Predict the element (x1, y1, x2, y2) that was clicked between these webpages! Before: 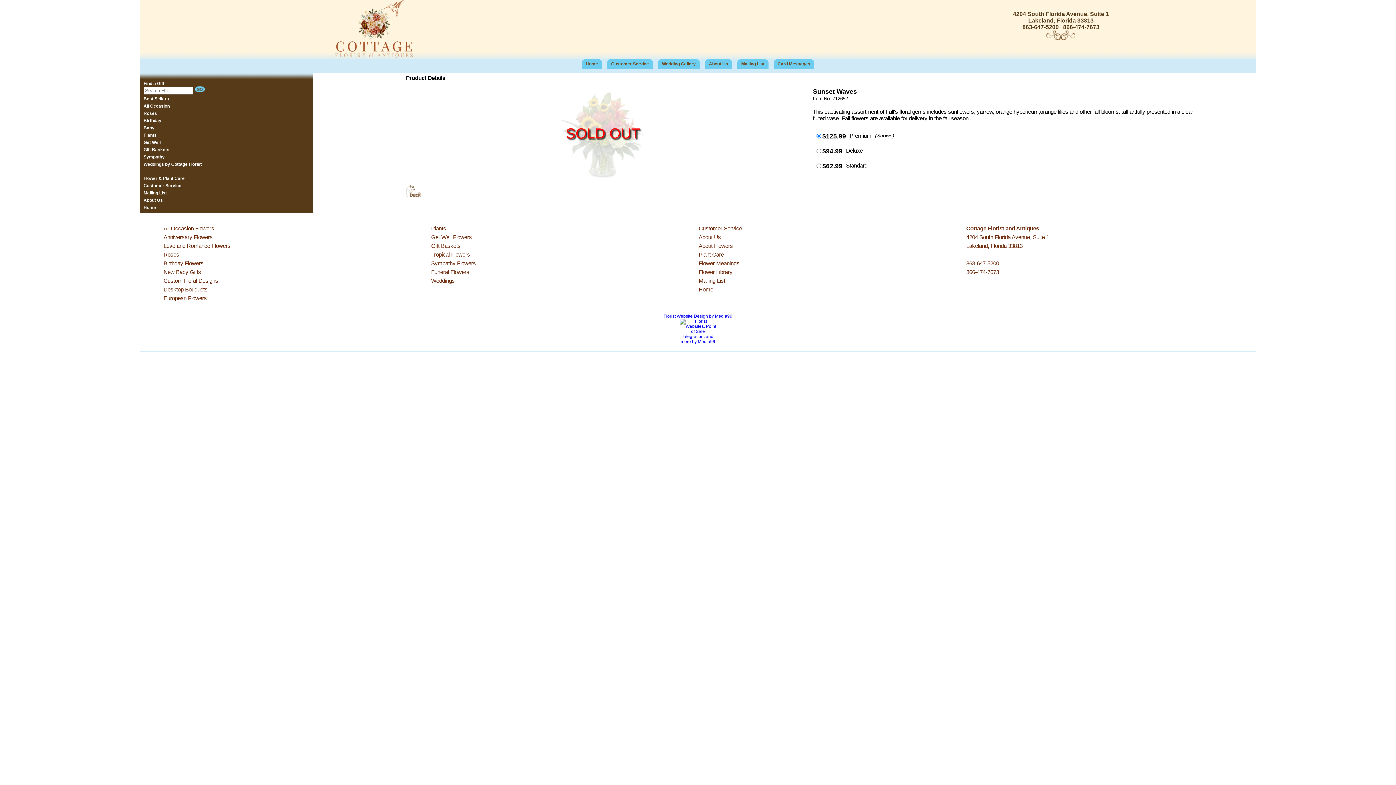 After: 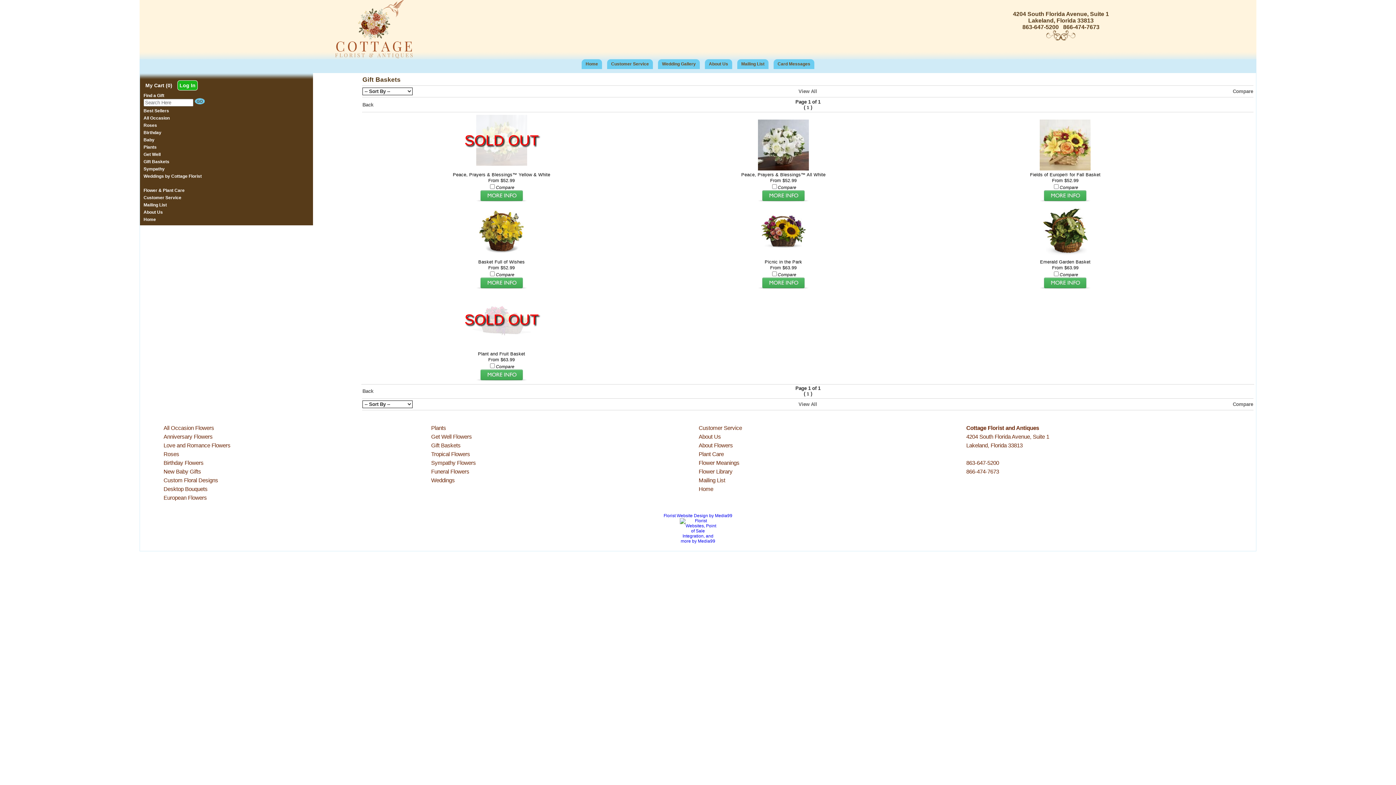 Action: bbox: (143, 147, 169, 152) label: Gift Baskets